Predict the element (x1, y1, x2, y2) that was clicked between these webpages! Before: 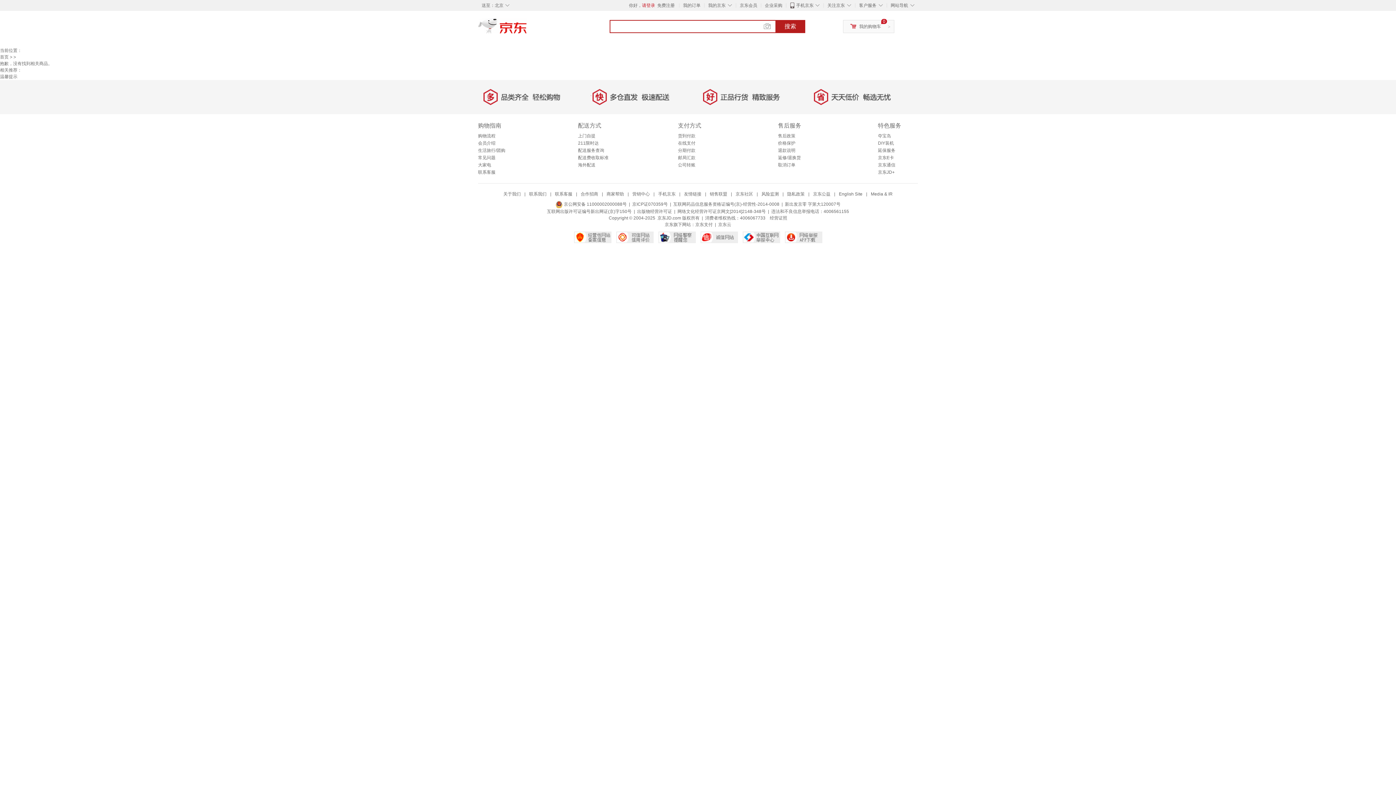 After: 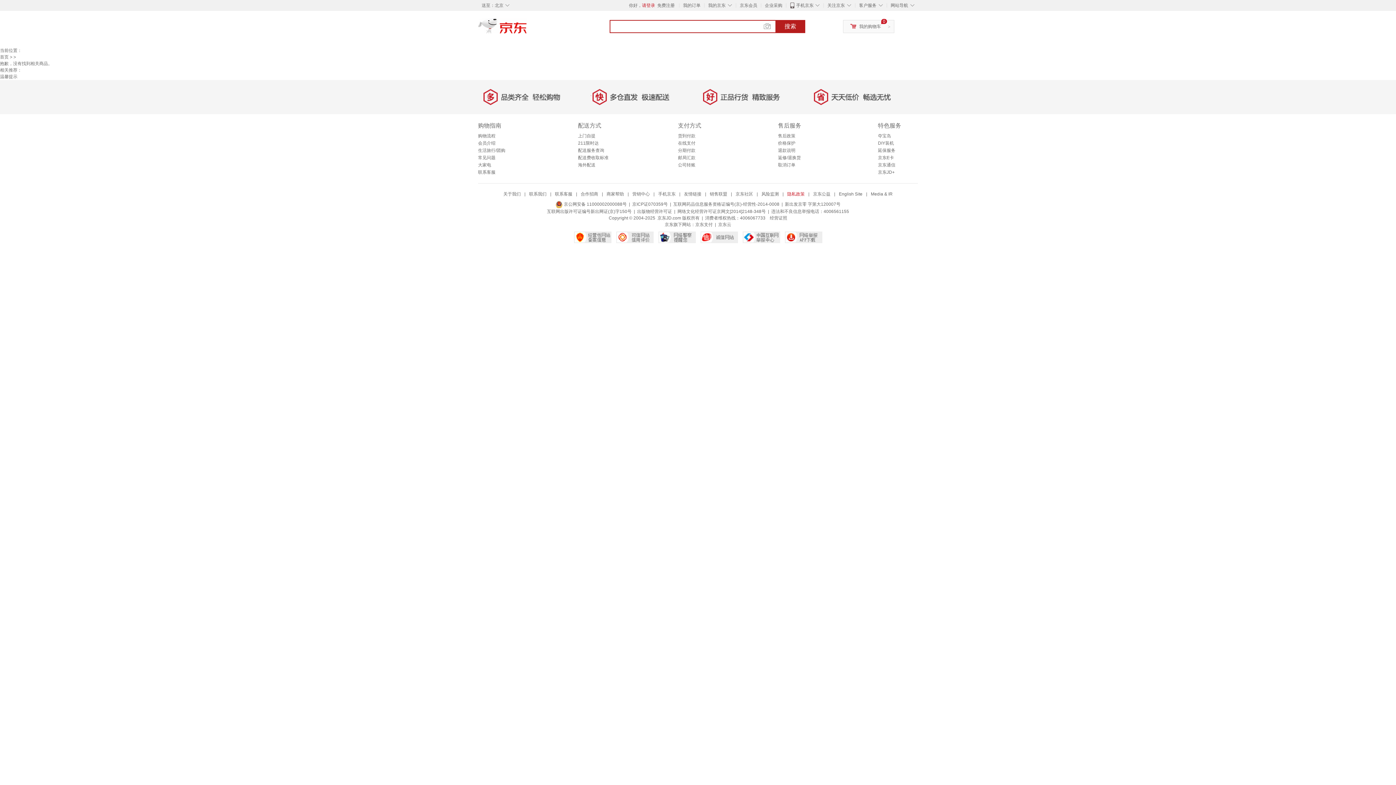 Action: label: 隐私政策 bbox: (787, 191, 804, 196)